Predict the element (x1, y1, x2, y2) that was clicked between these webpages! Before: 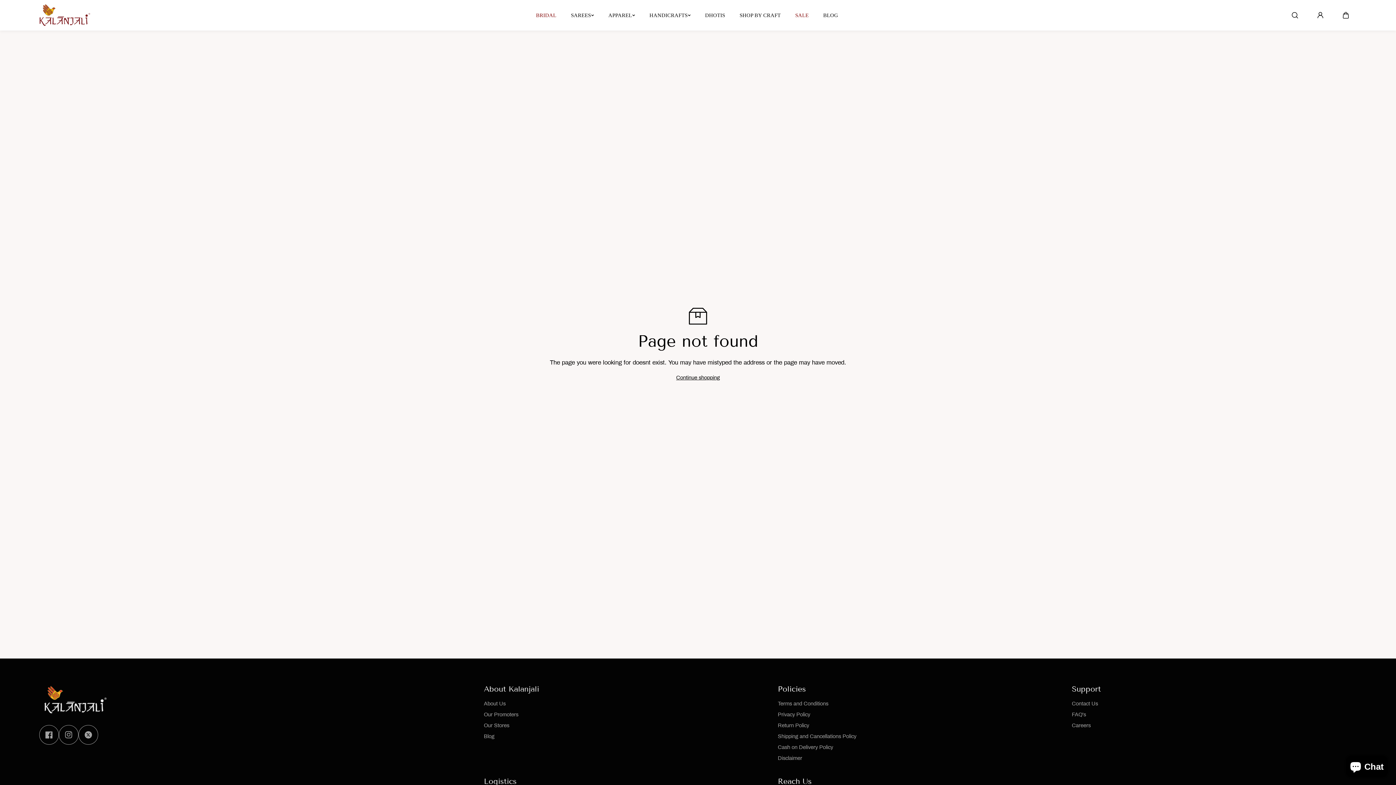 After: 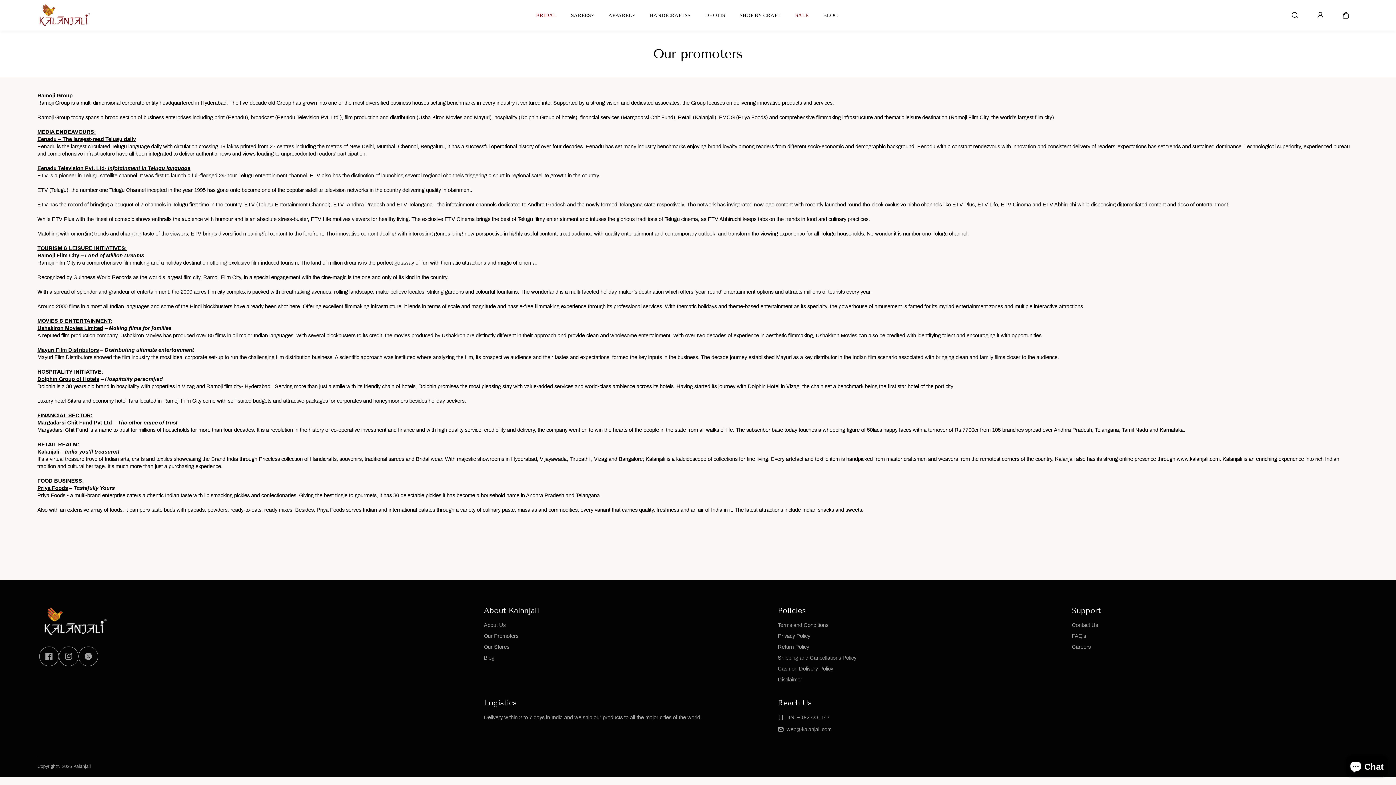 Action: bbox: (483, 711, 518, 718) label: Our Promoters